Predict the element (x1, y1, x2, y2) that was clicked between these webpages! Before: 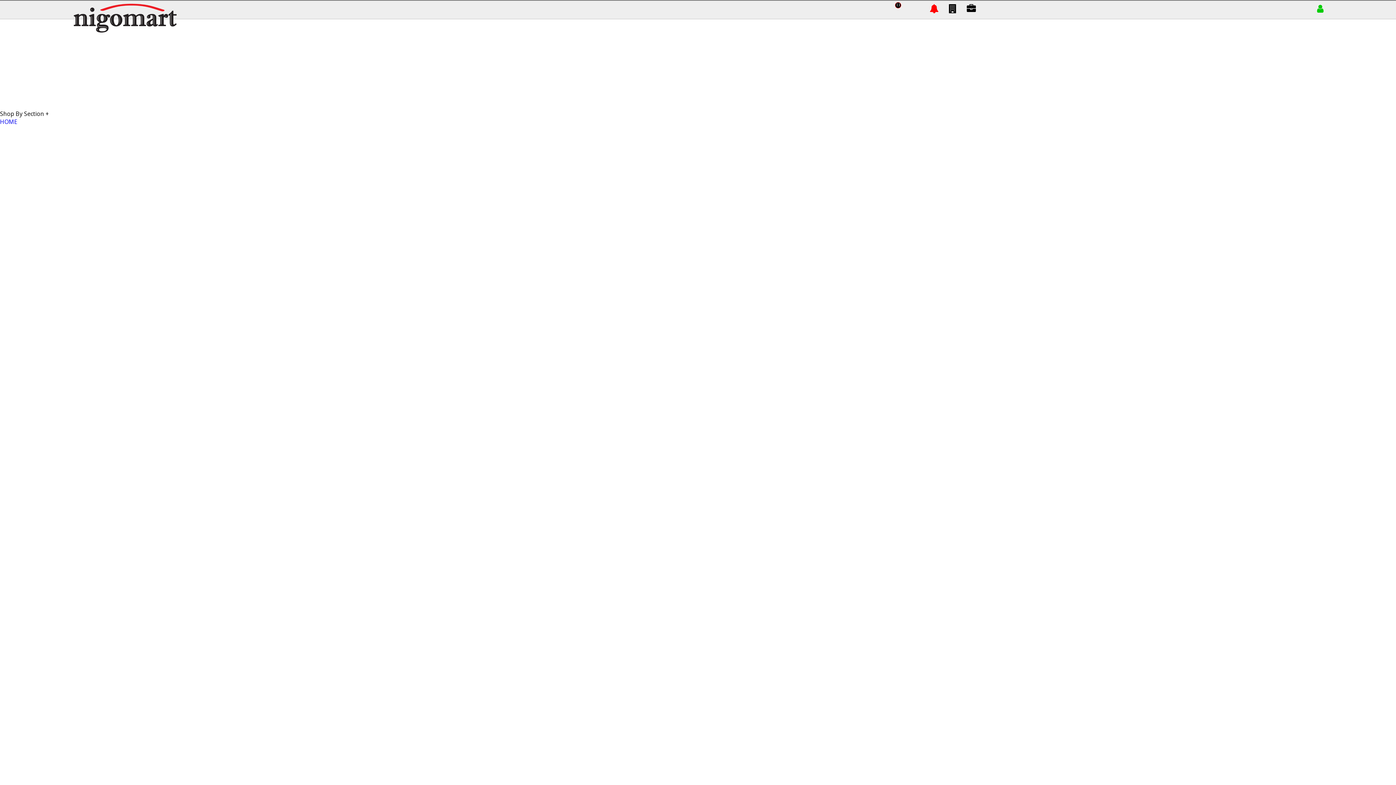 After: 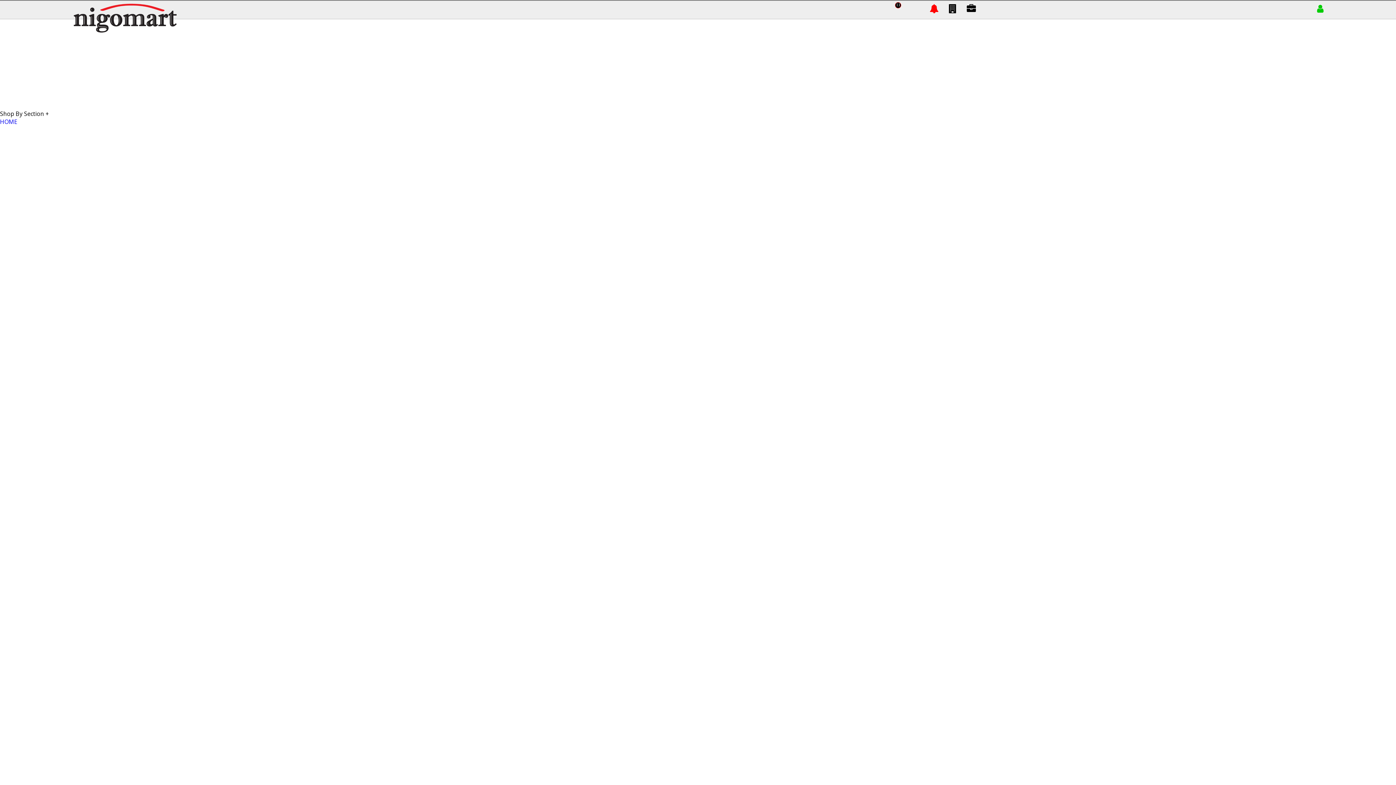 Action: bbox: (960, 6, 977, 13)